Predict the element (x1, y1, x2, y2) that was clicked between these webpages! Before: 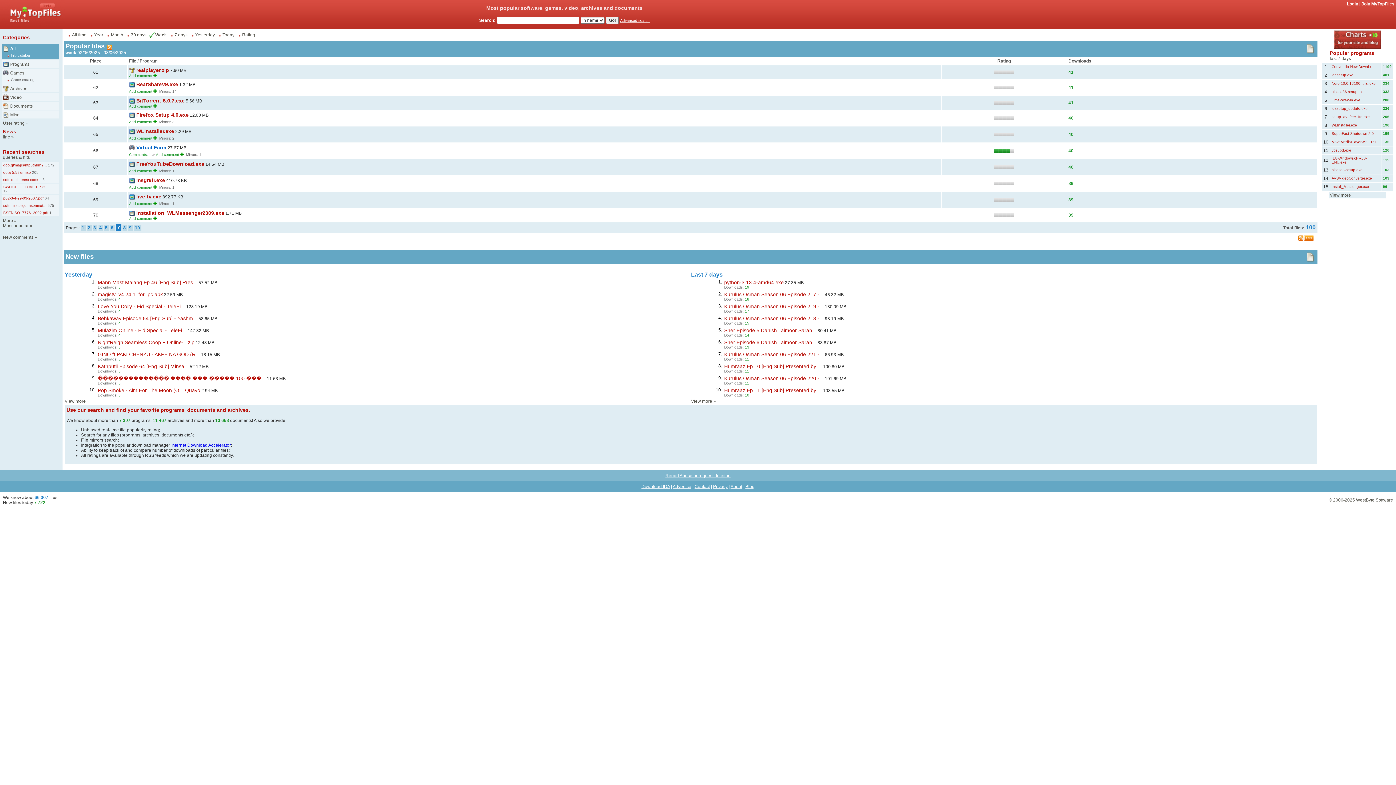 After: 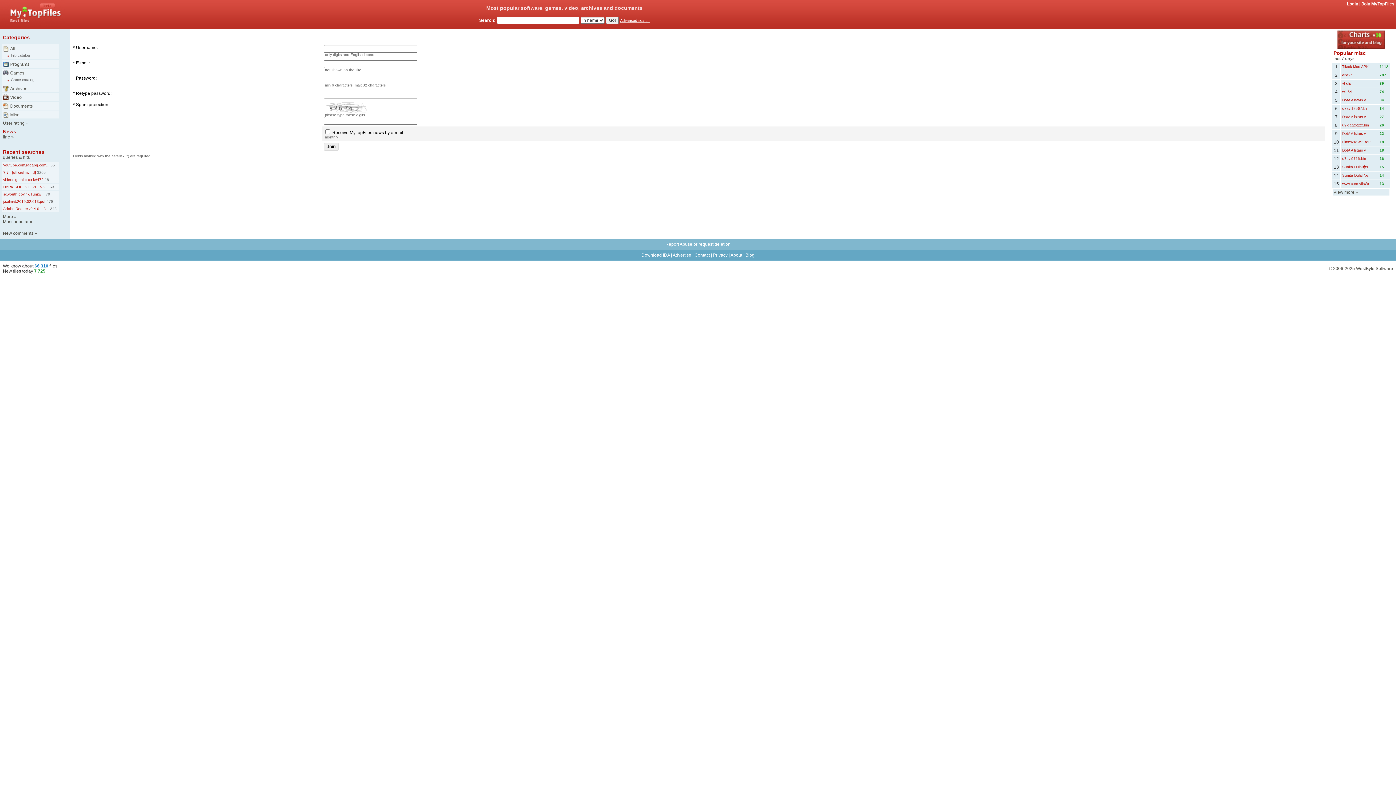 Action: label: Join MyTopFiles bbox: (1361, 1, 1394, 6)